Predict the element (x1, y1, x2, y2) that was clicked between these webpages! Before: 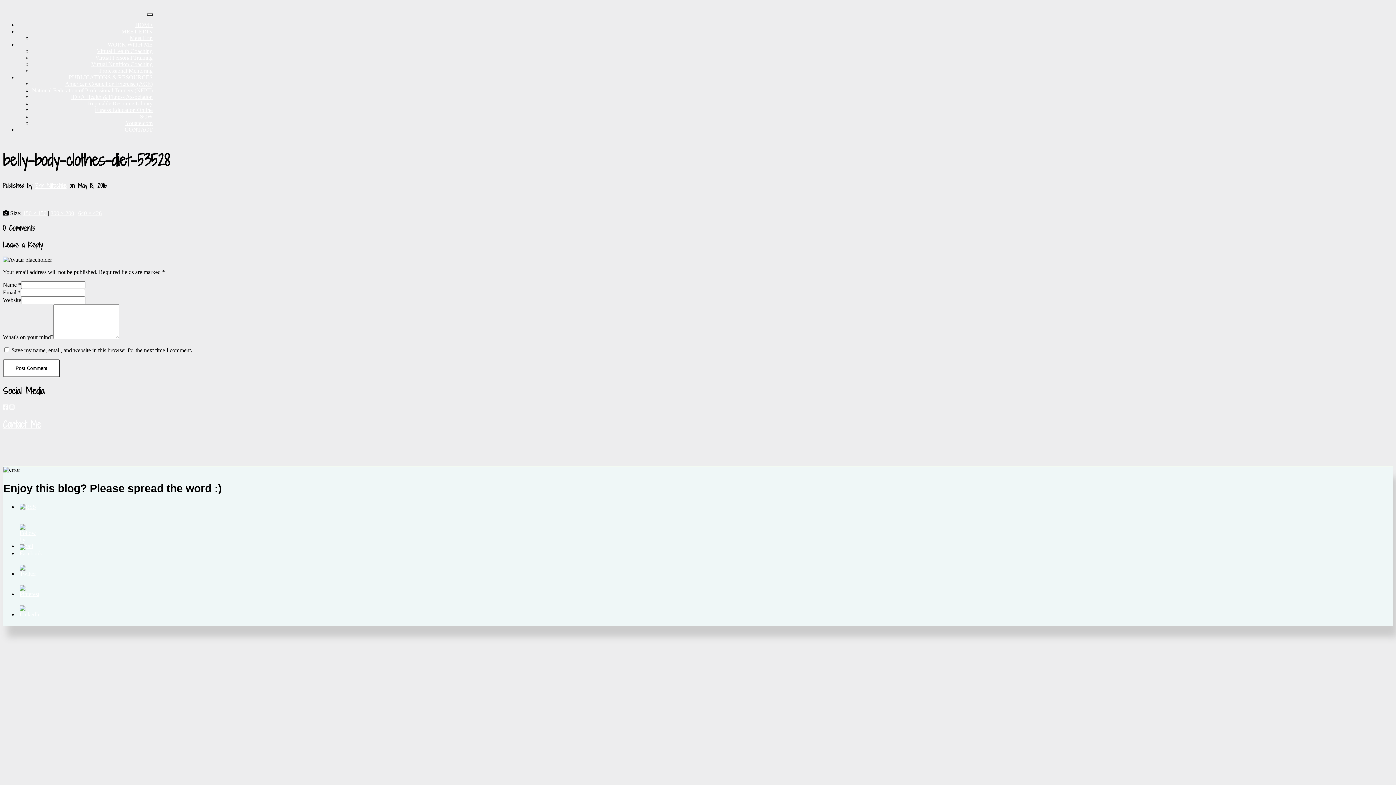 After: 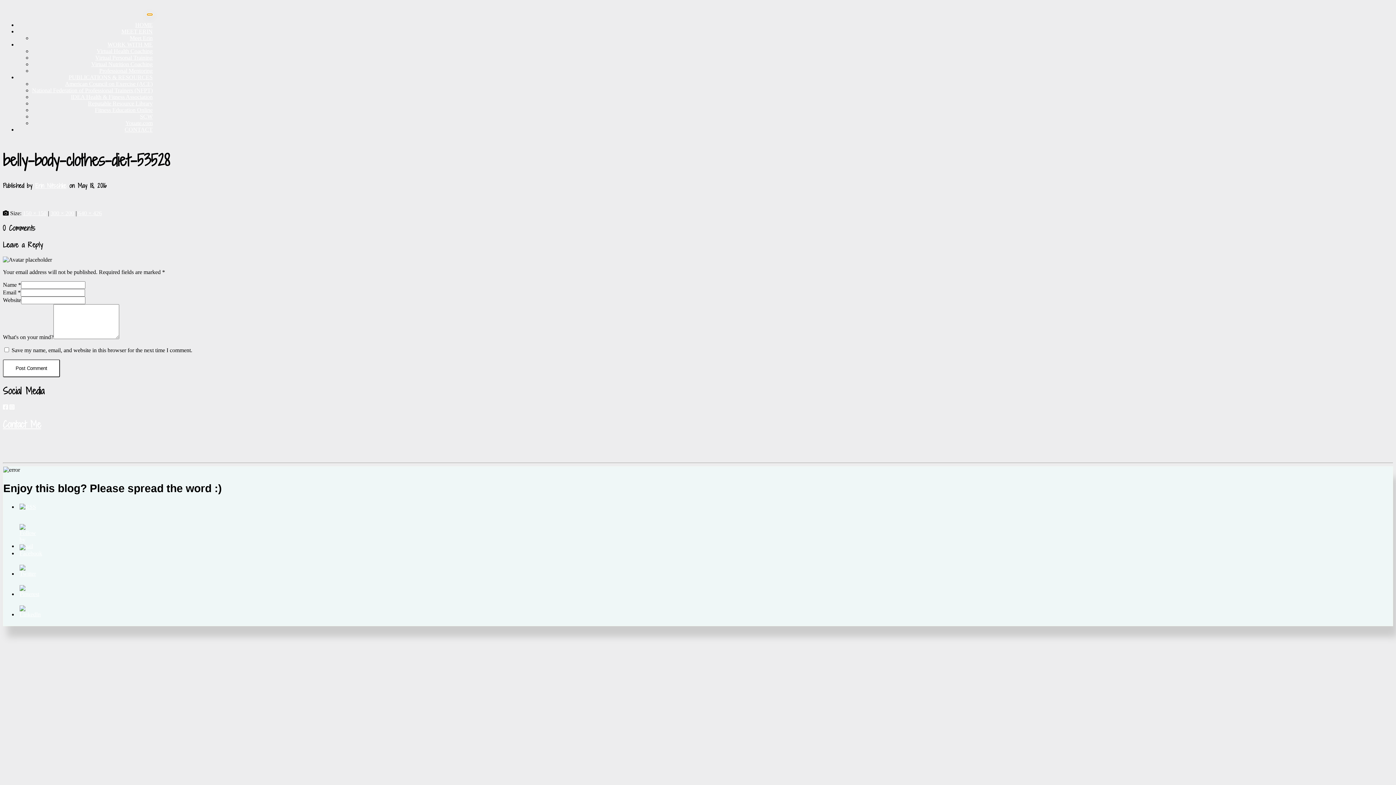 Action: bbox: (146, 13, 152, 15) label: Toggle Menu